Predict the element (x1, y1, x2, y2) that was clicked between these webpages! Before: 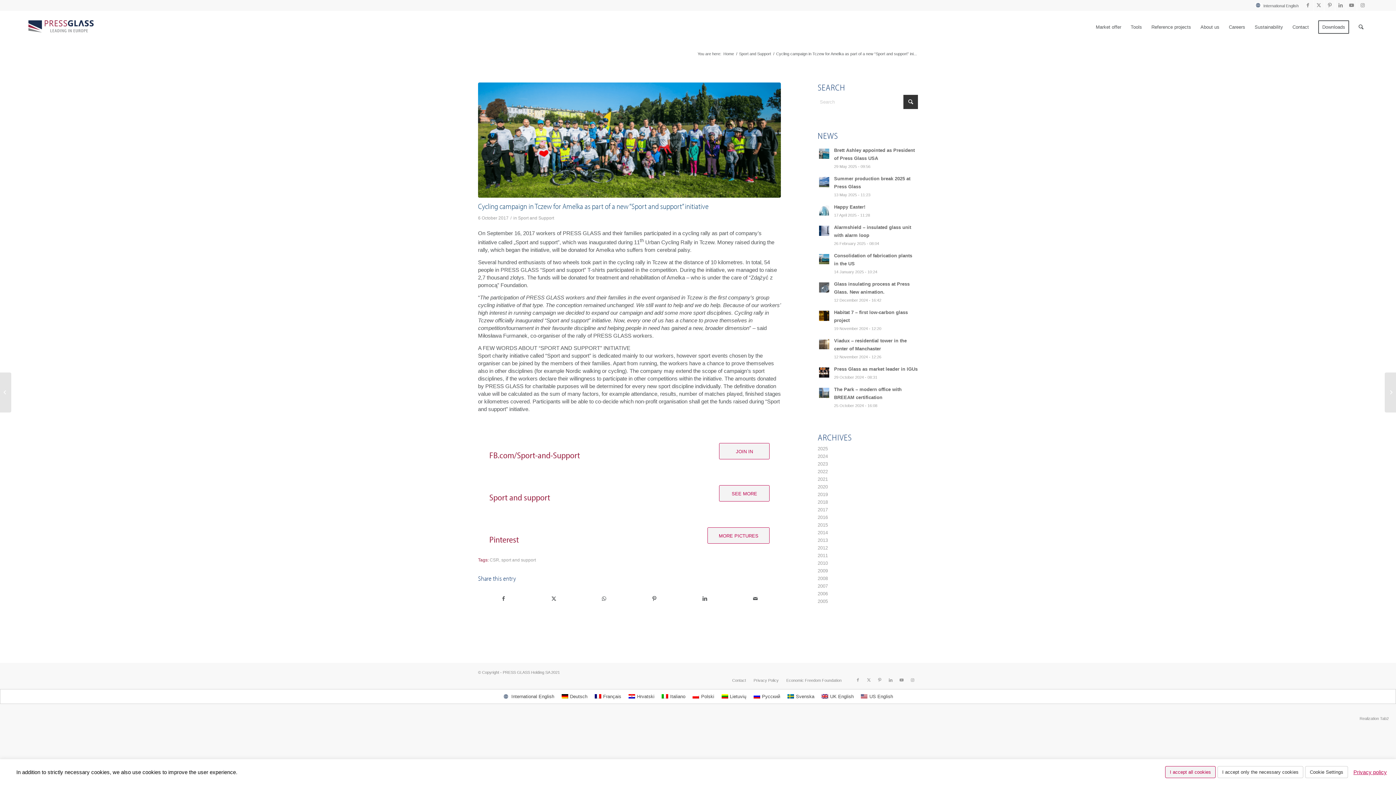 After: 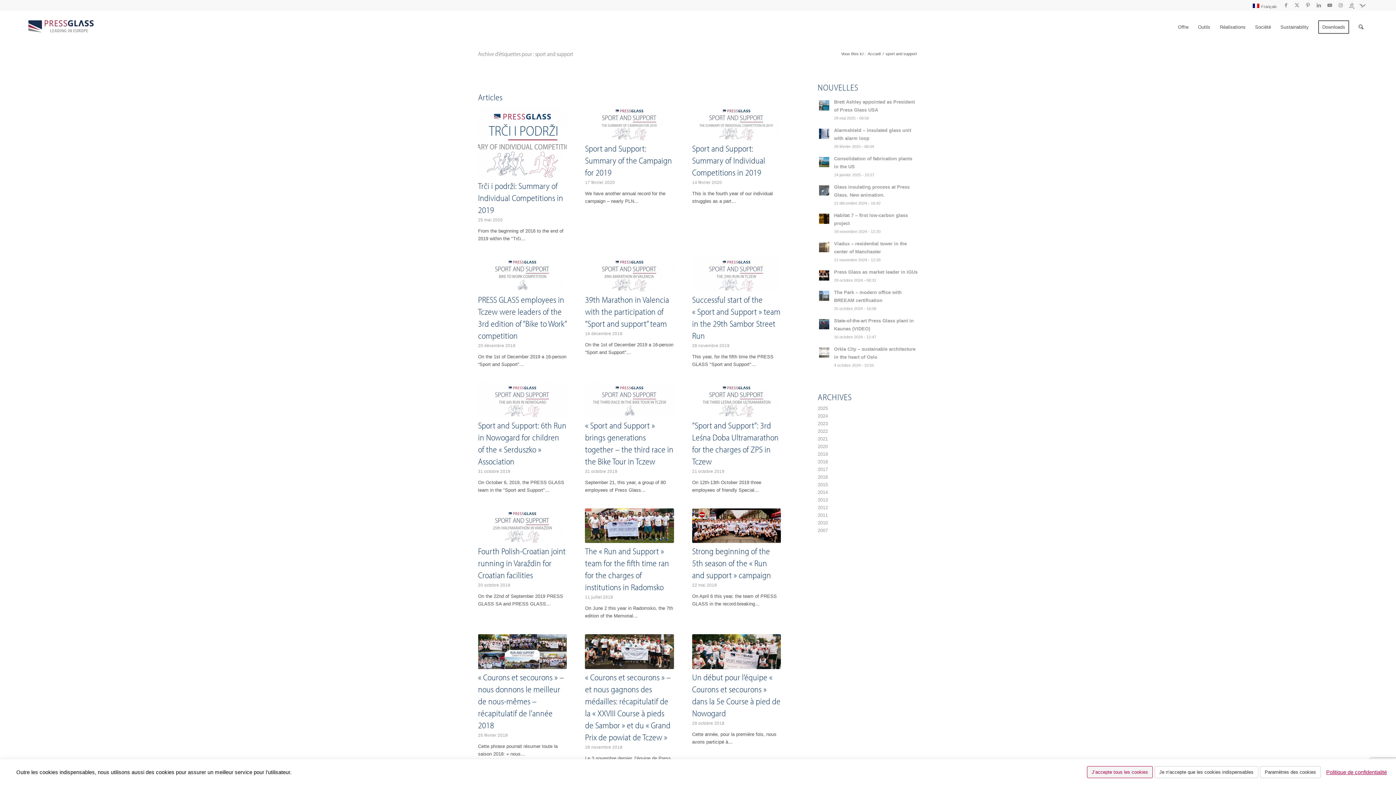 Action: label: sport and support bbox: (501, 557, 536, 562)